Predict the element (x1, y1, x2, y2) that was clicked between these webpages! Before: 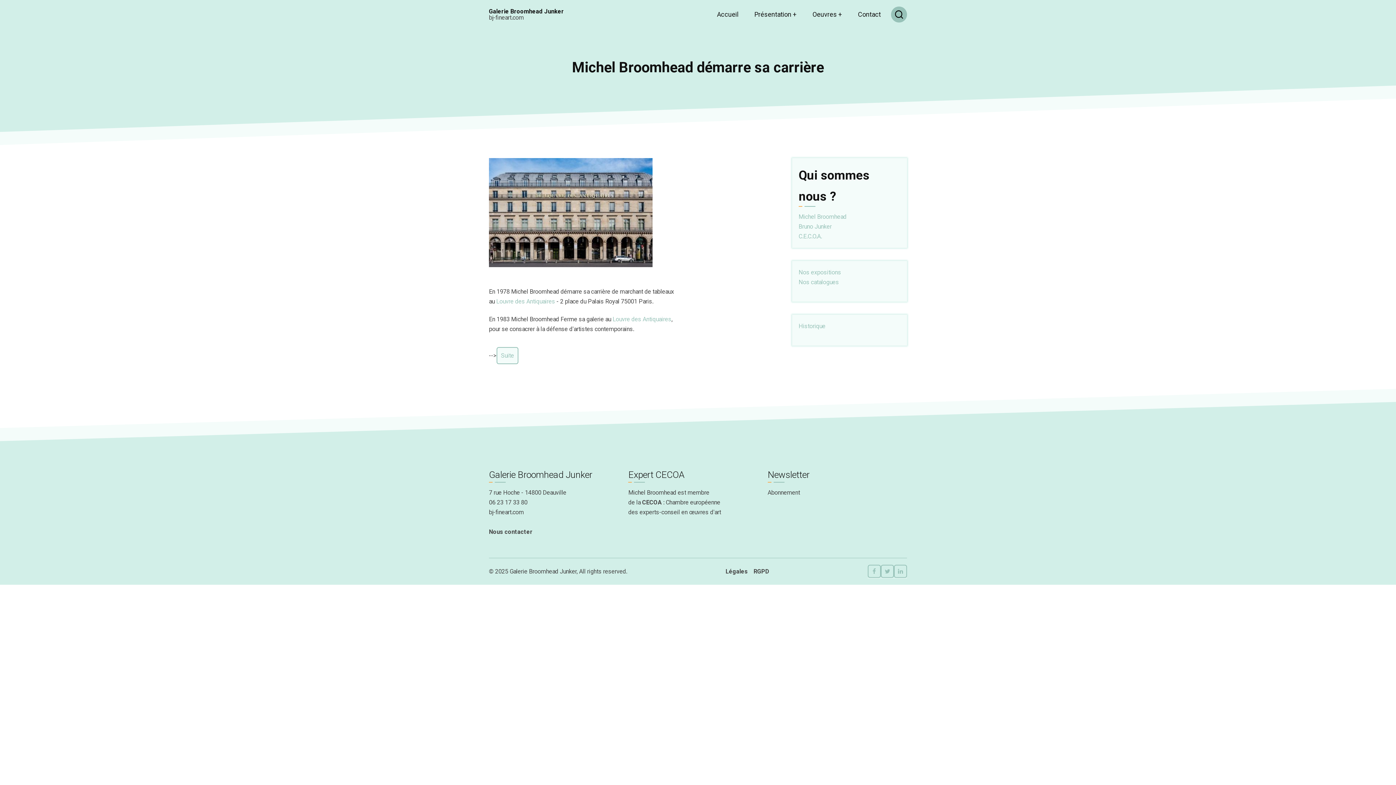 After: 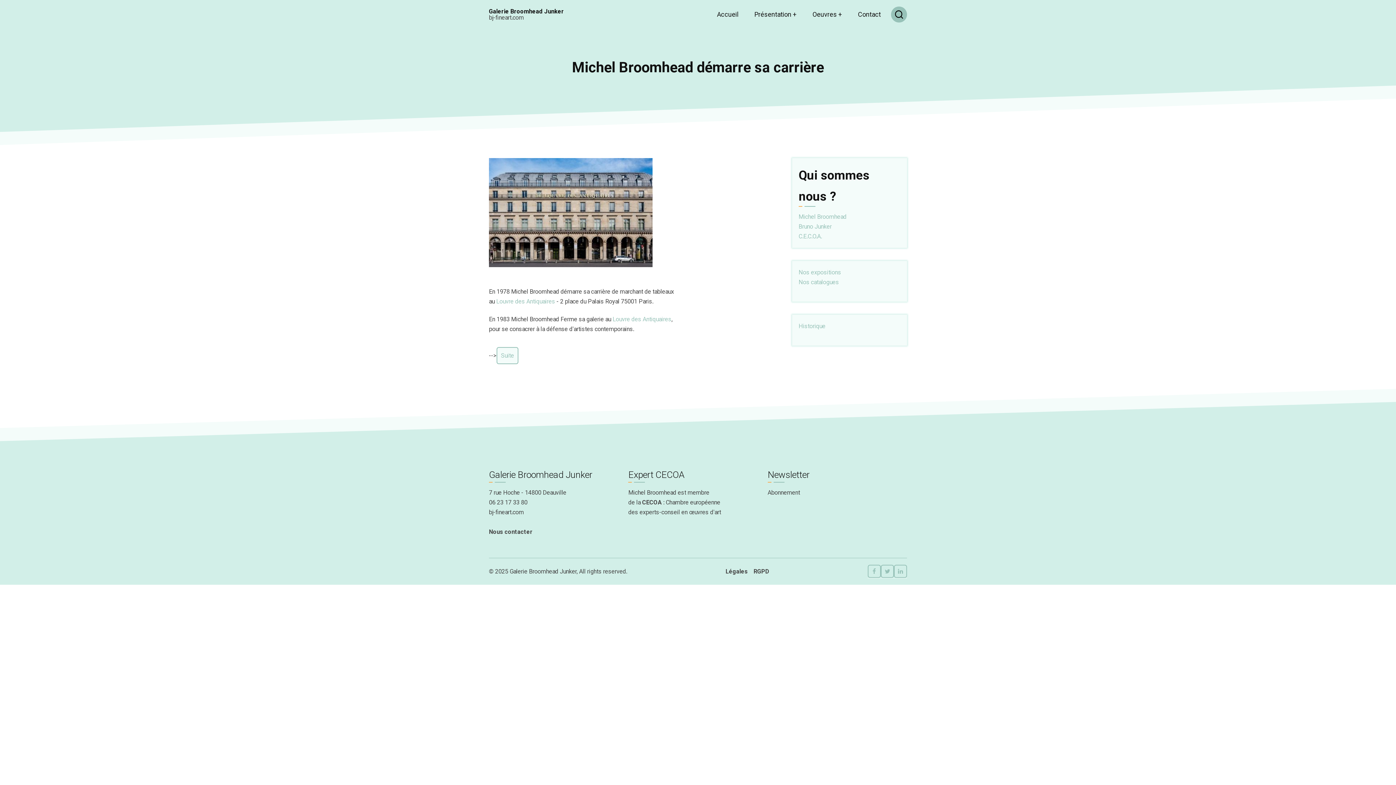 Action: bbox: (750, 7, 800, 21) label: Présentation +